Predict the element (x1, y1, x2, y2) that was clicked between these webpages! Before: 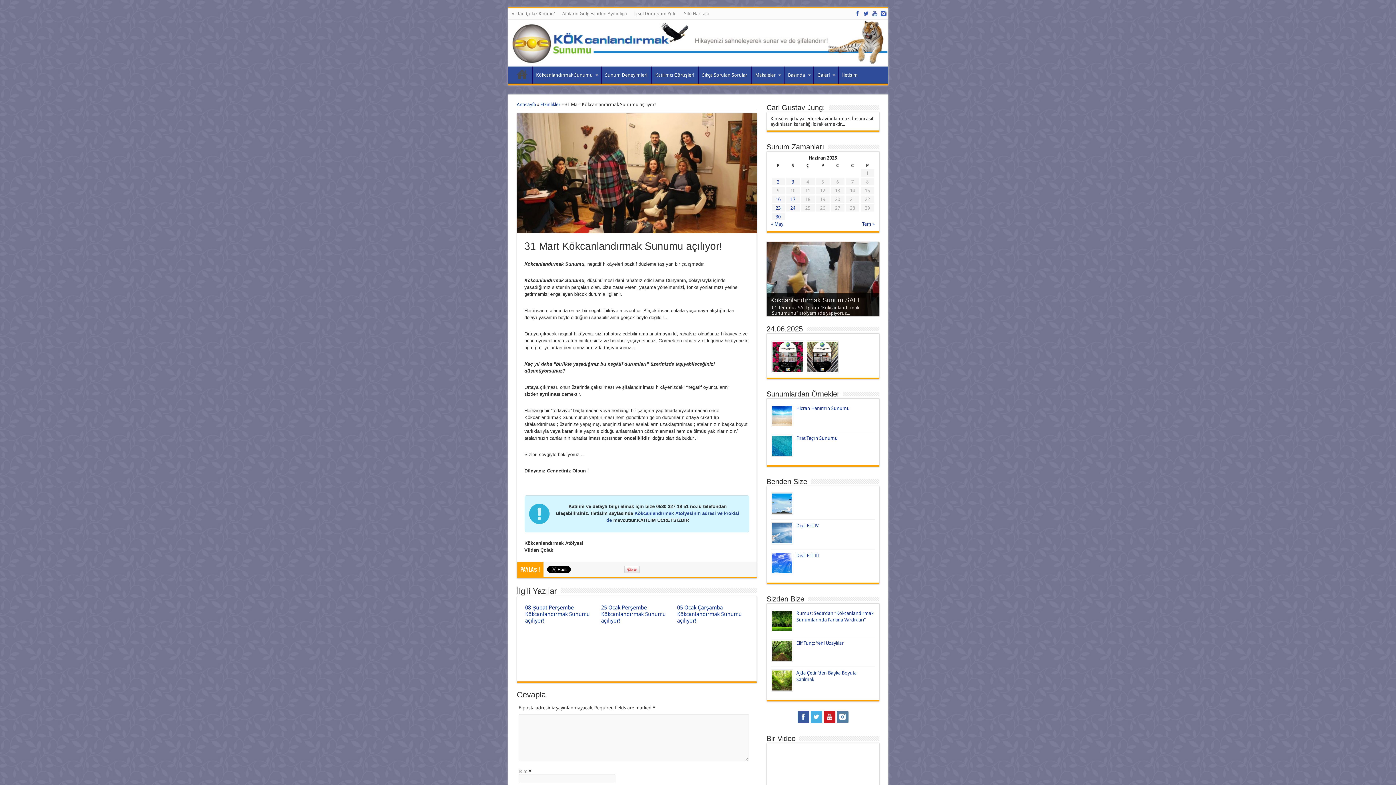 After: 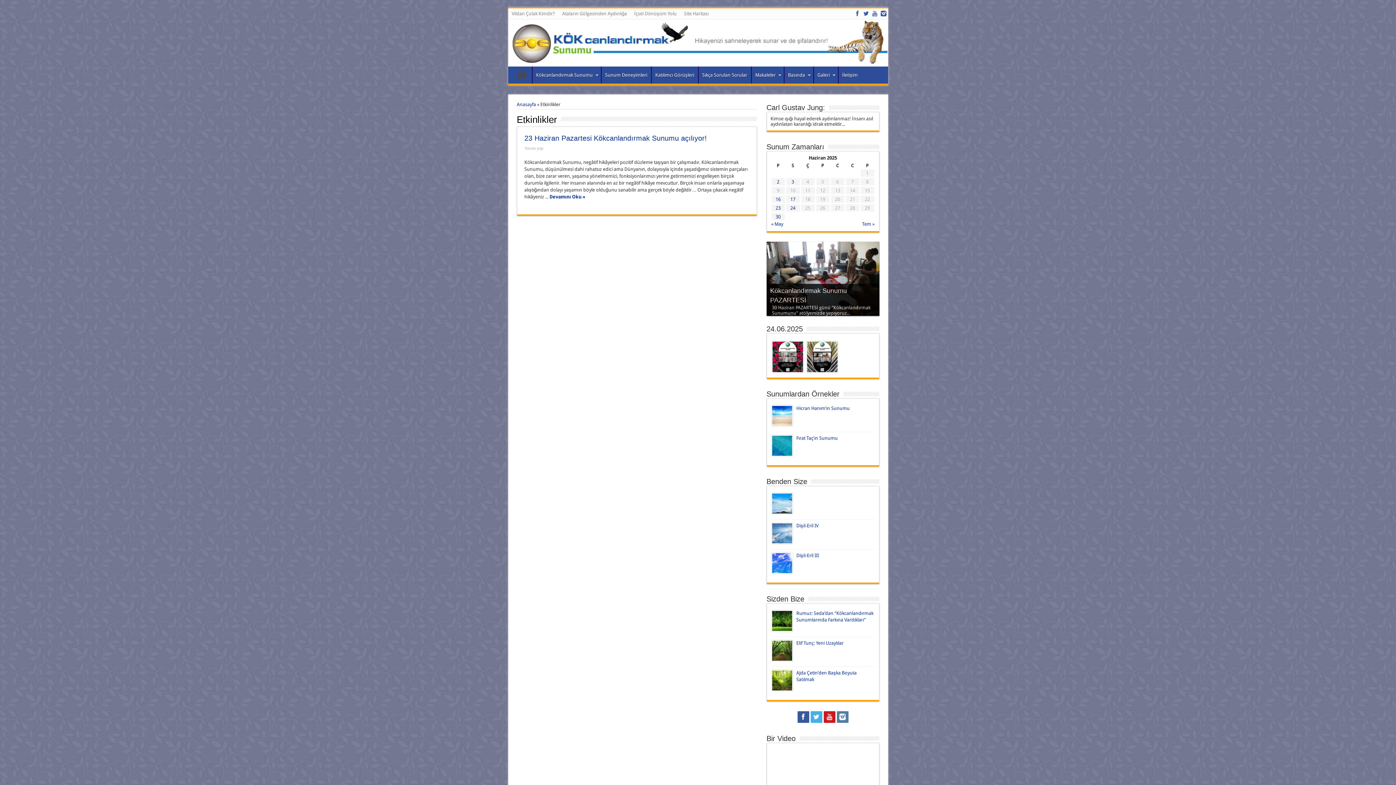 Action: label: 23 bbox: (775, 205, 780, 210)